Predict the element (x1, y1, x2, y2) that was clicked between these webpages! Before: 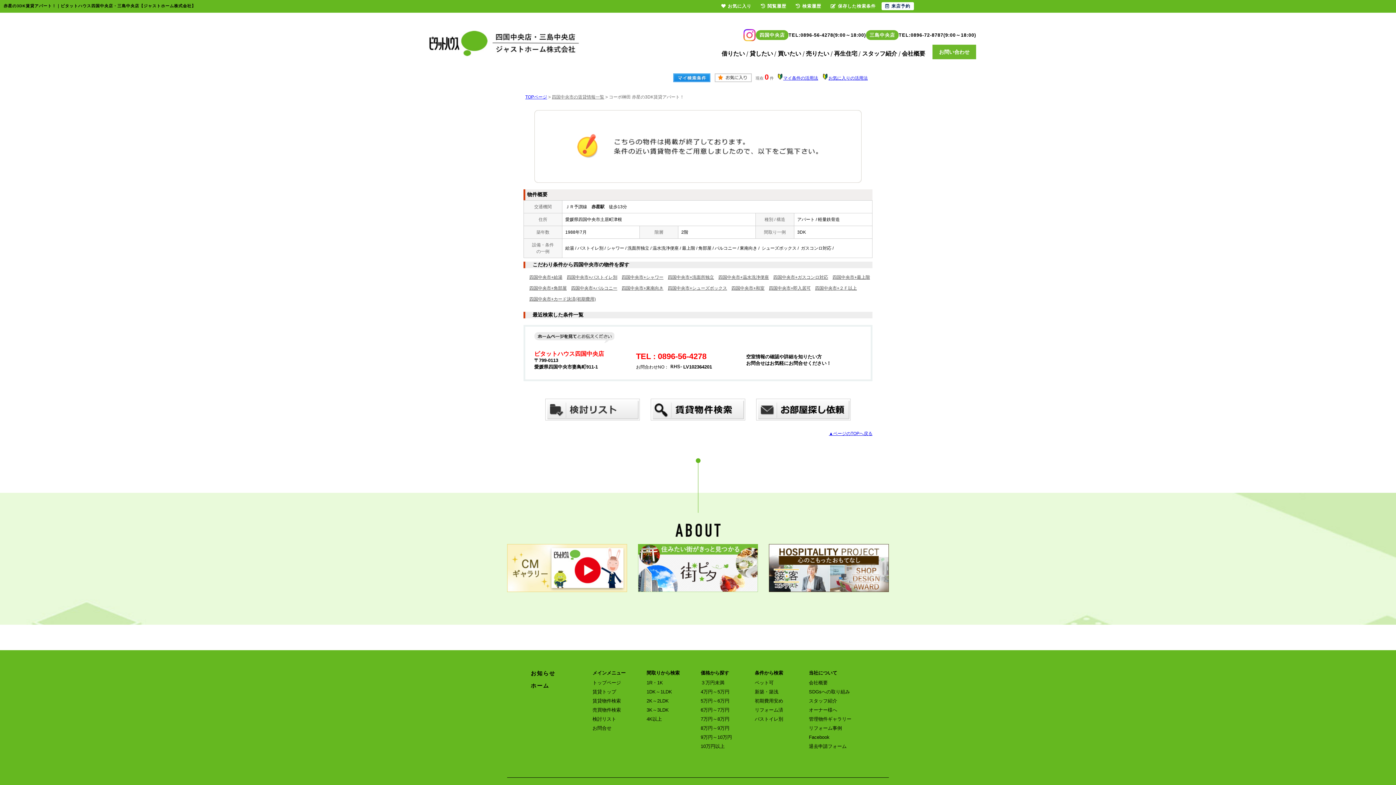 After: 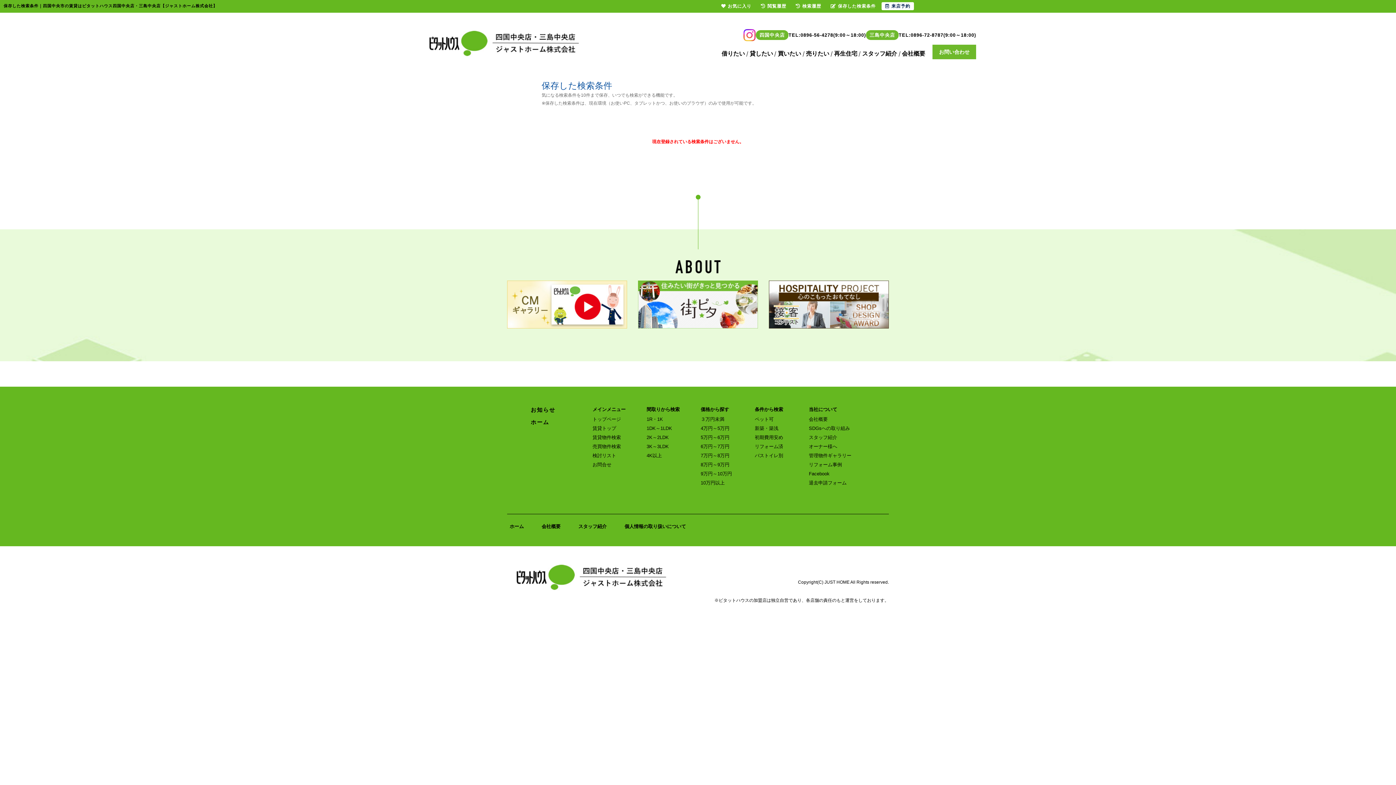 Action: bbox: (673, 78, 710, 83)